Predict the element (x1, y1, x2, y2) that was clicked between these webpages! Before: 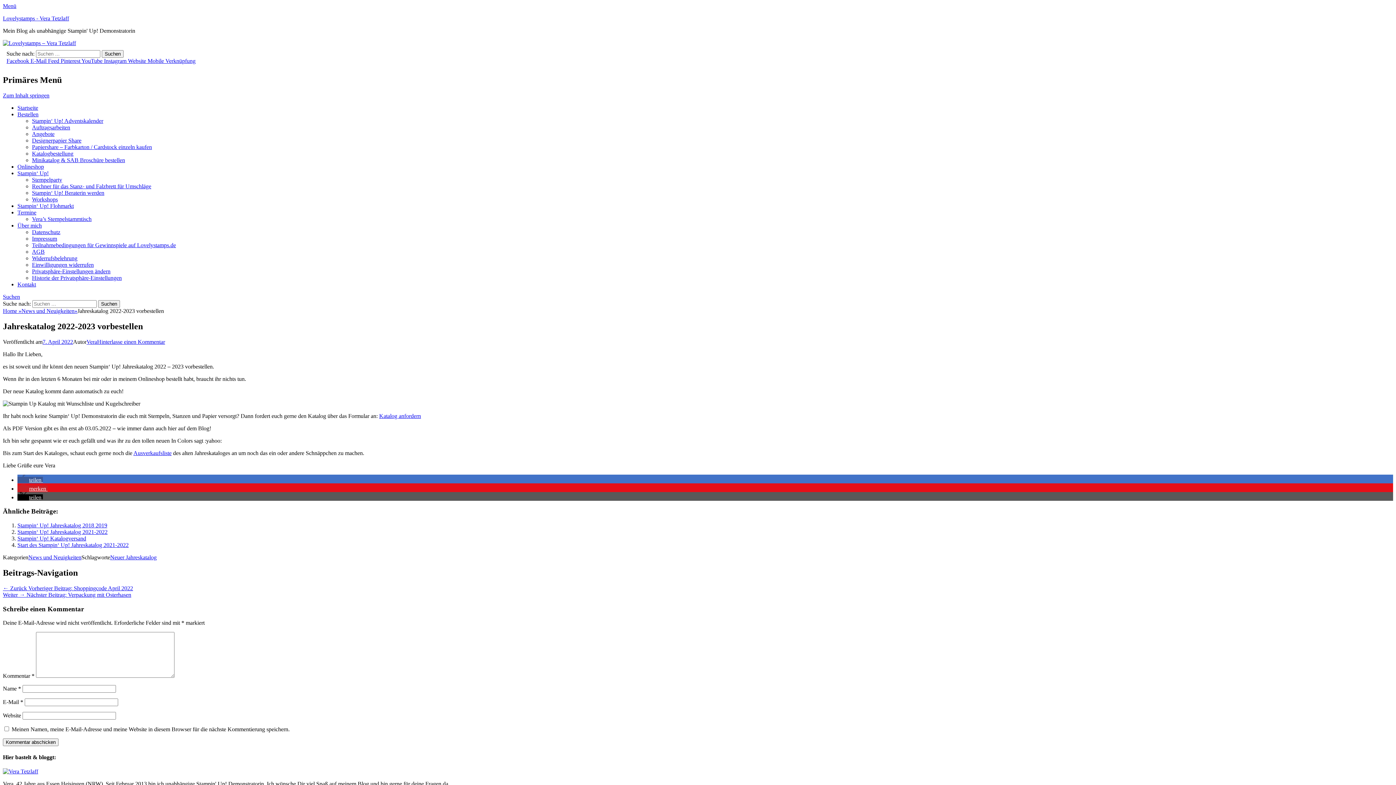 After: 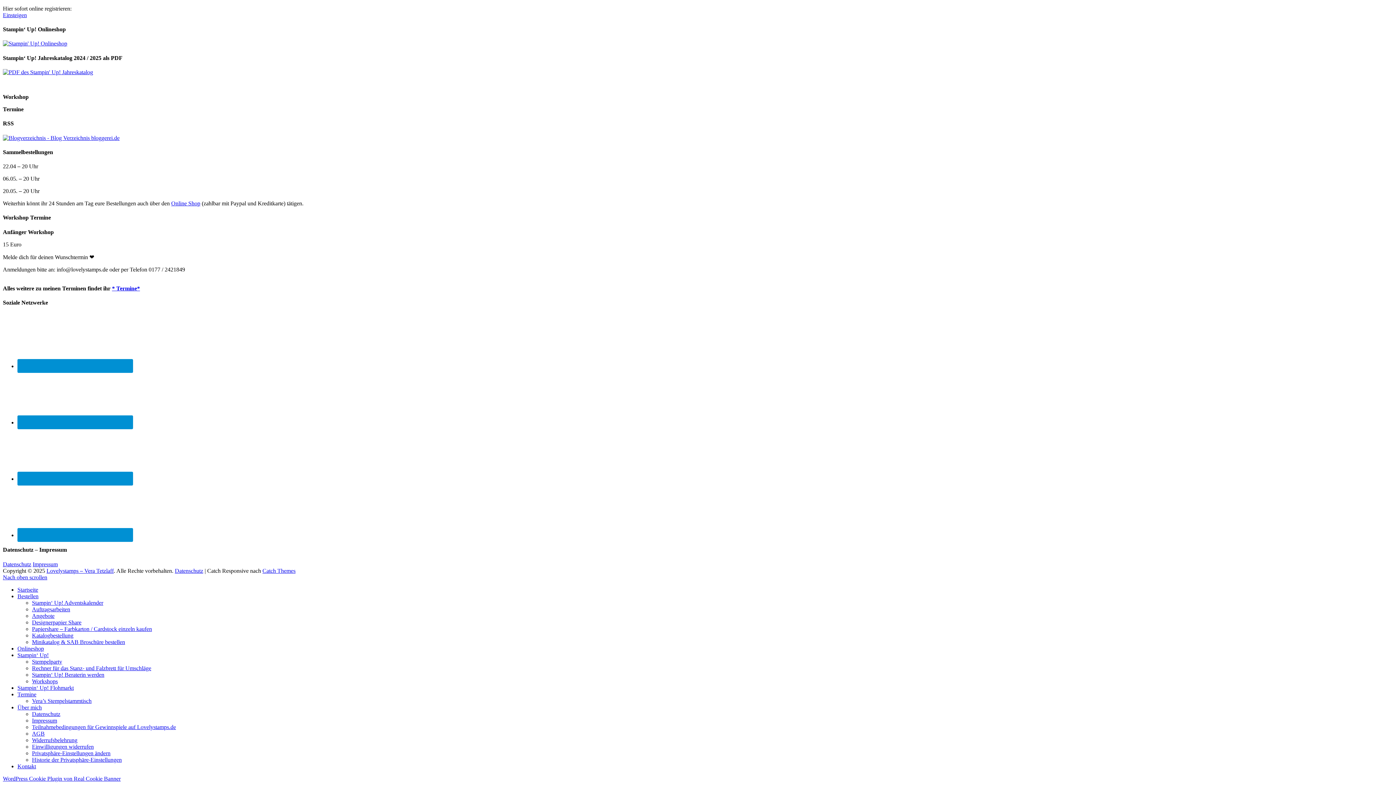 Action: bbox: (2, 2, 16, 9) label: Menü